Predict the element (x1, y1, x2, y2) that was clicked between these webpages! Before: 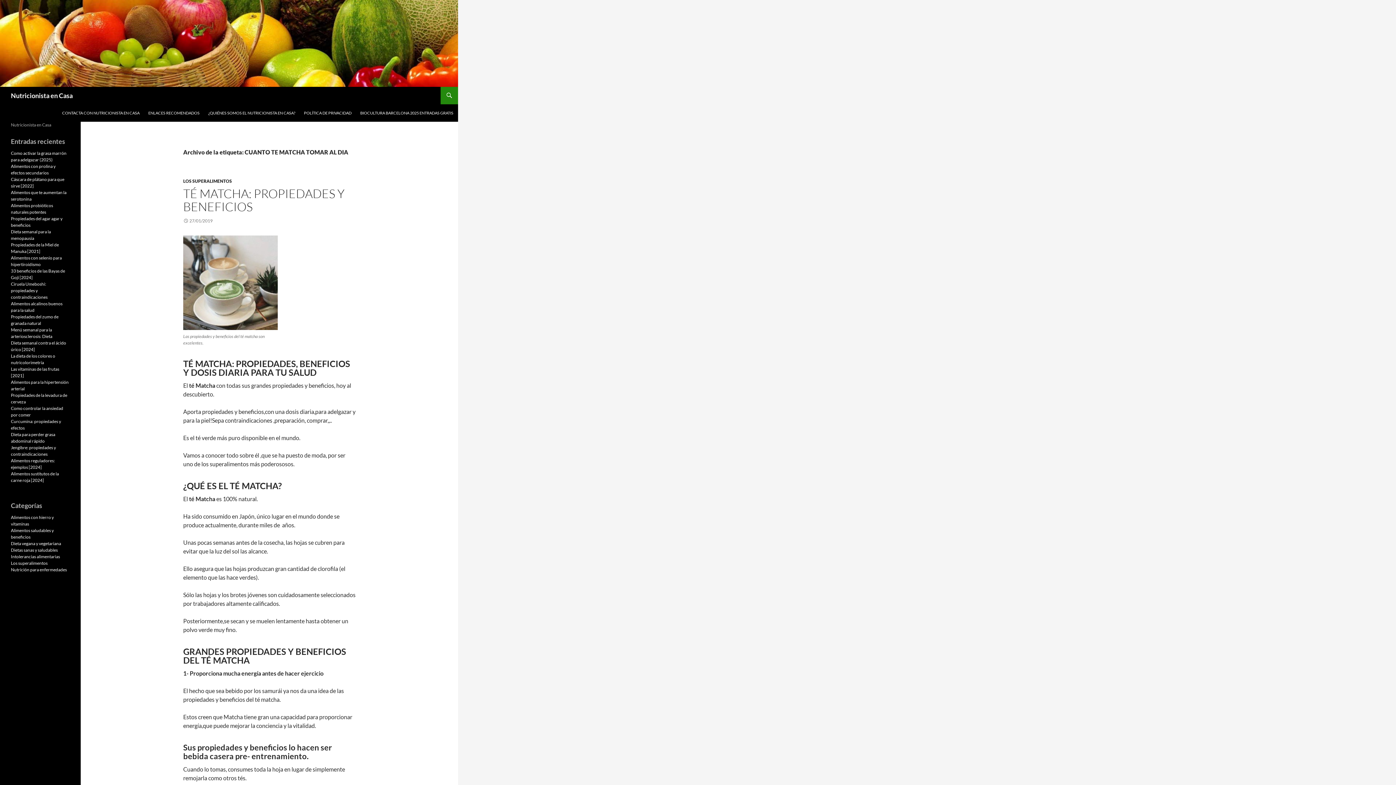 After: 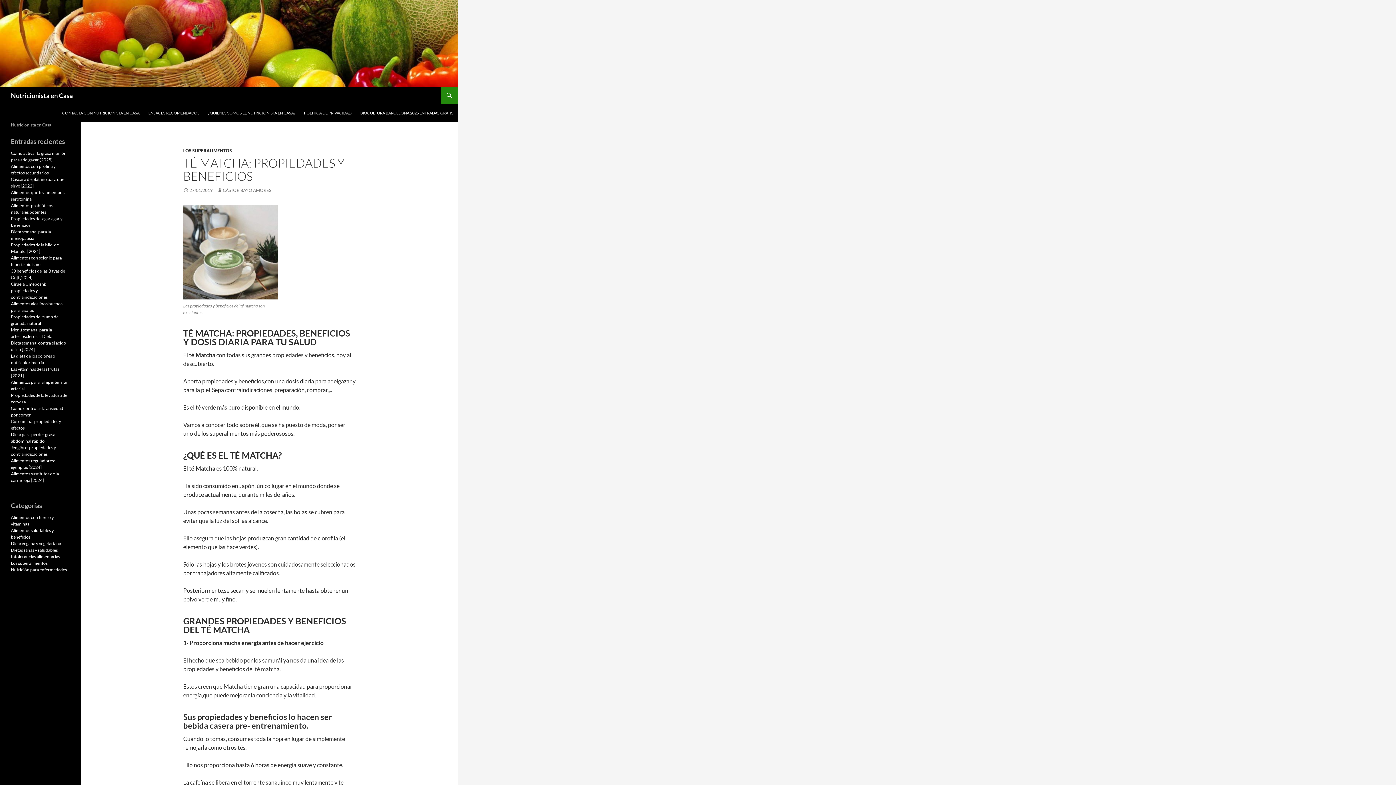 Action: bbox: (183, 218, 212, 223) label: 27/01/2019